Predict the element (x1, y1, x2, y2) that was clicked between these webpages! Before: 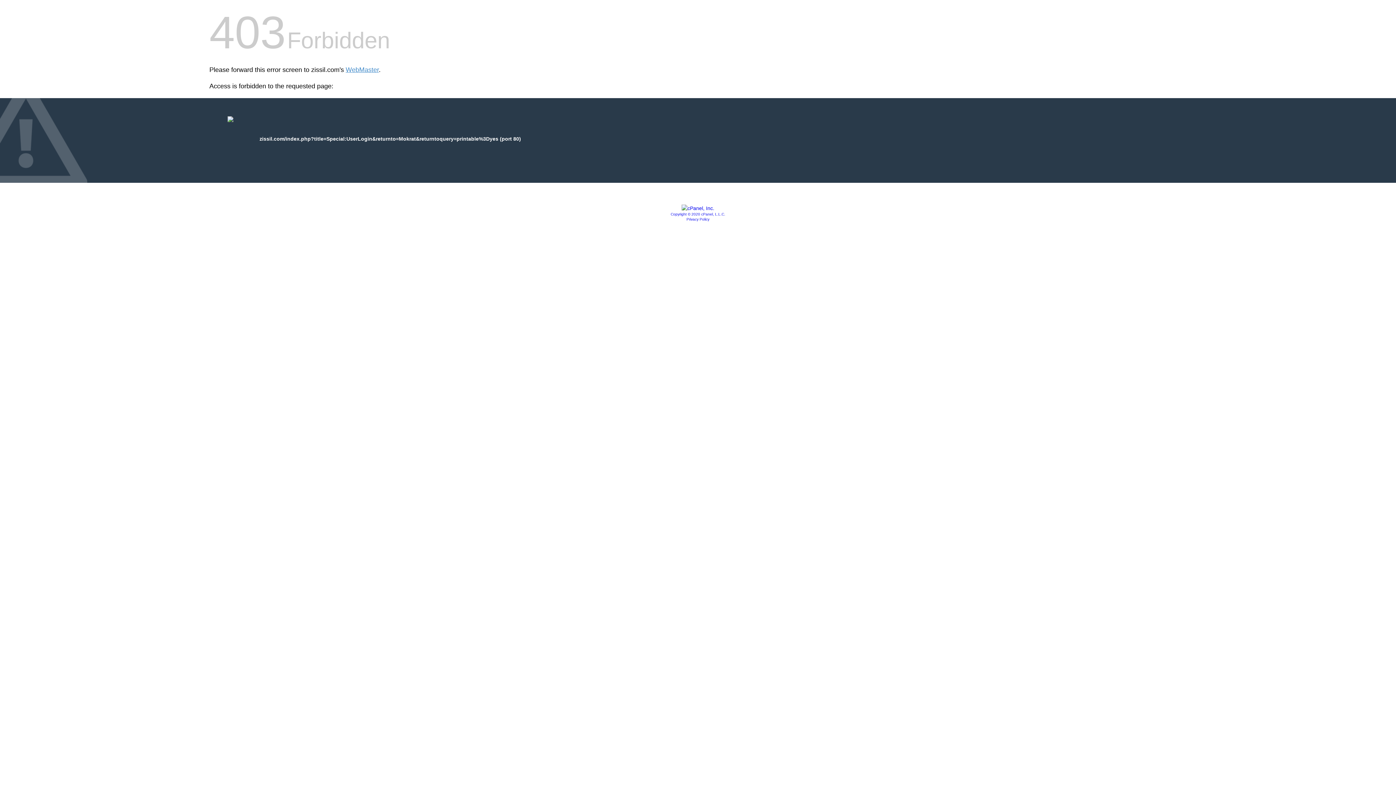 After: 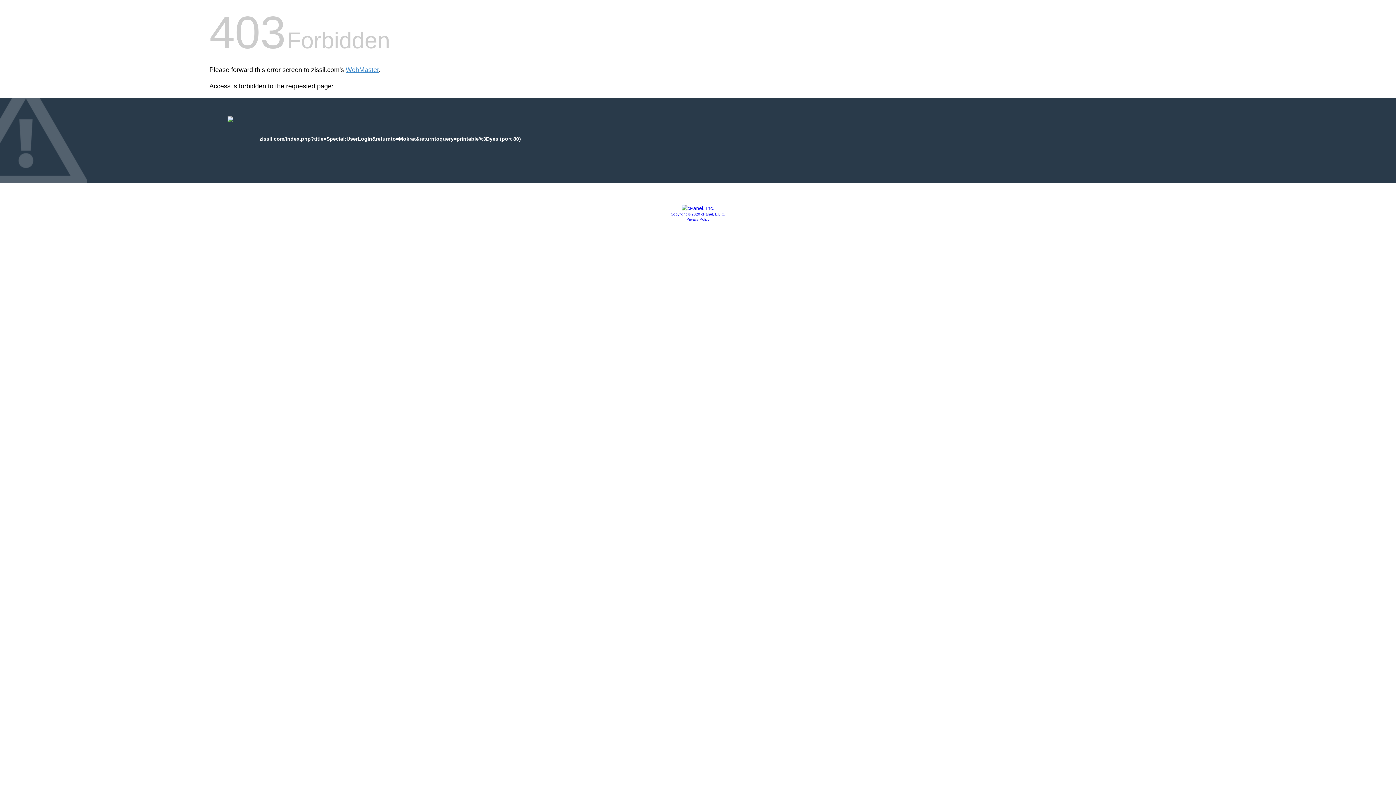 Action: bbox: (686, 217, 709, 221) label: Privacy Policy